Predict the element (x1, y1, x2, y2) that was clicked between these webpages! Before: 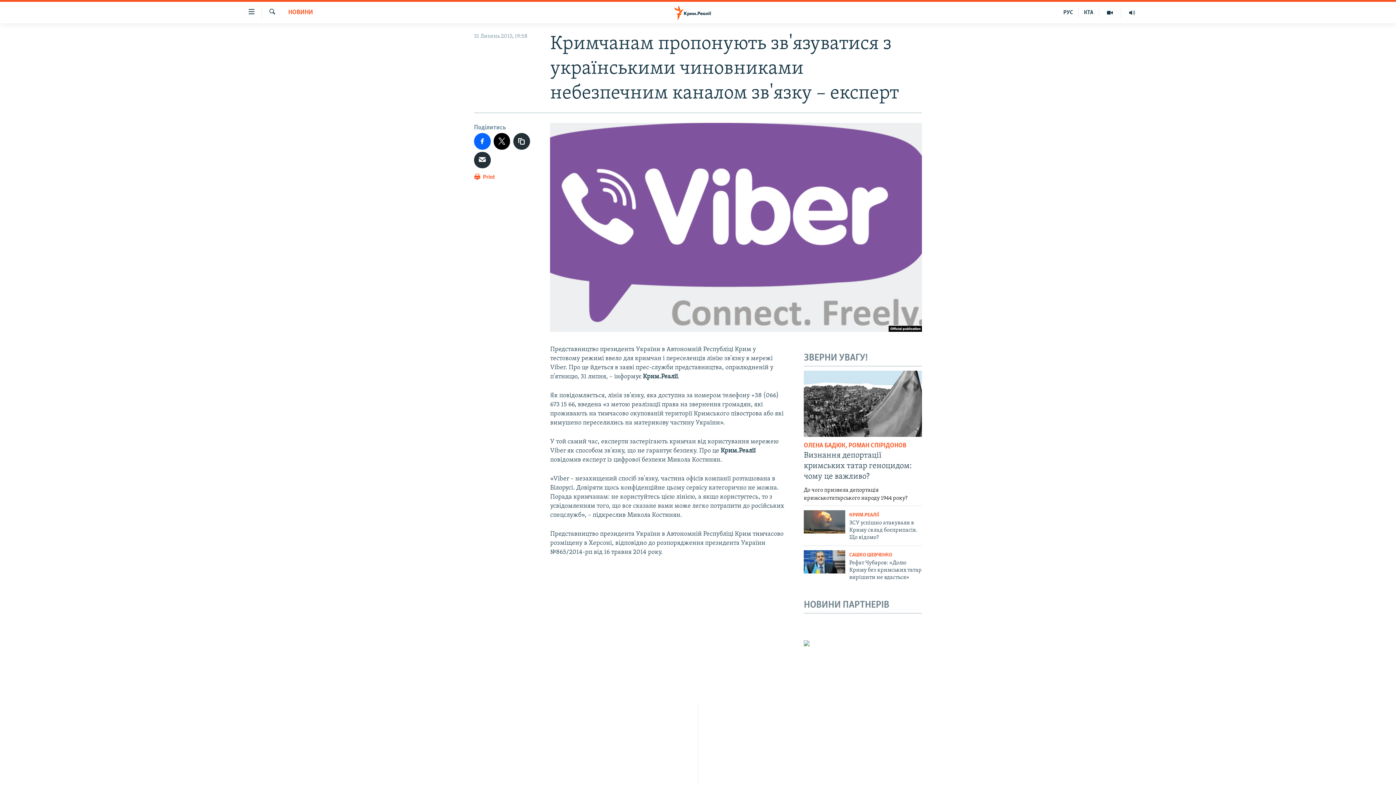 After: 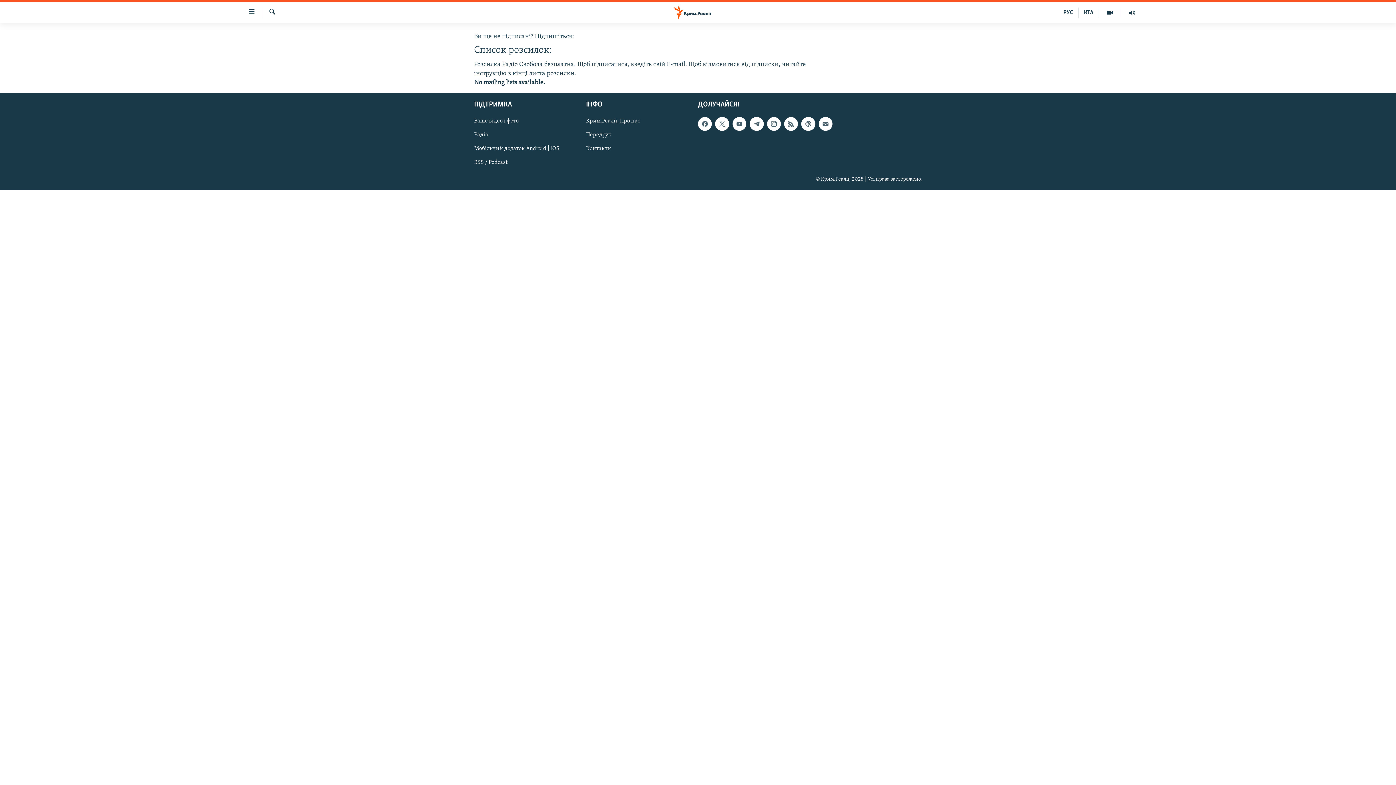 Action: bbox: (698, 727, 698, 741)